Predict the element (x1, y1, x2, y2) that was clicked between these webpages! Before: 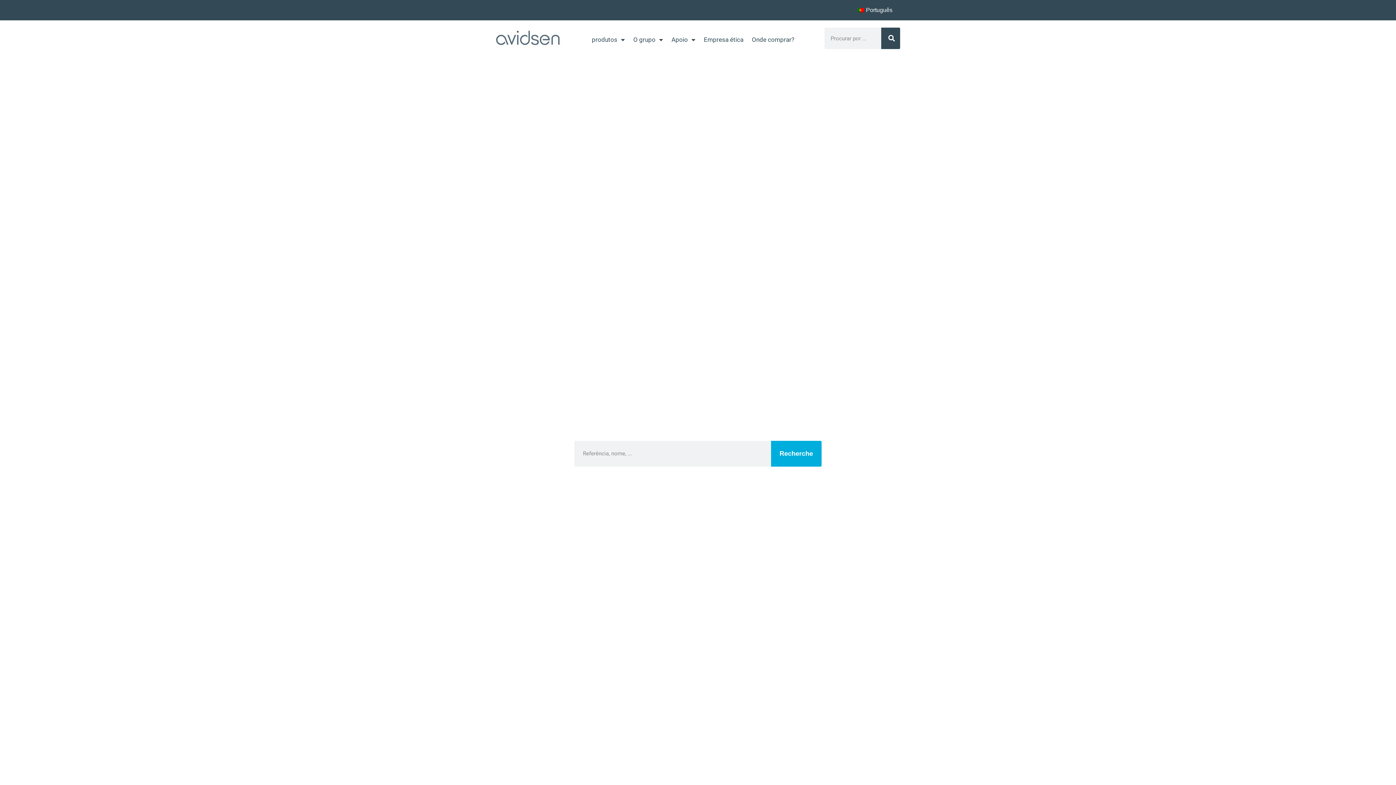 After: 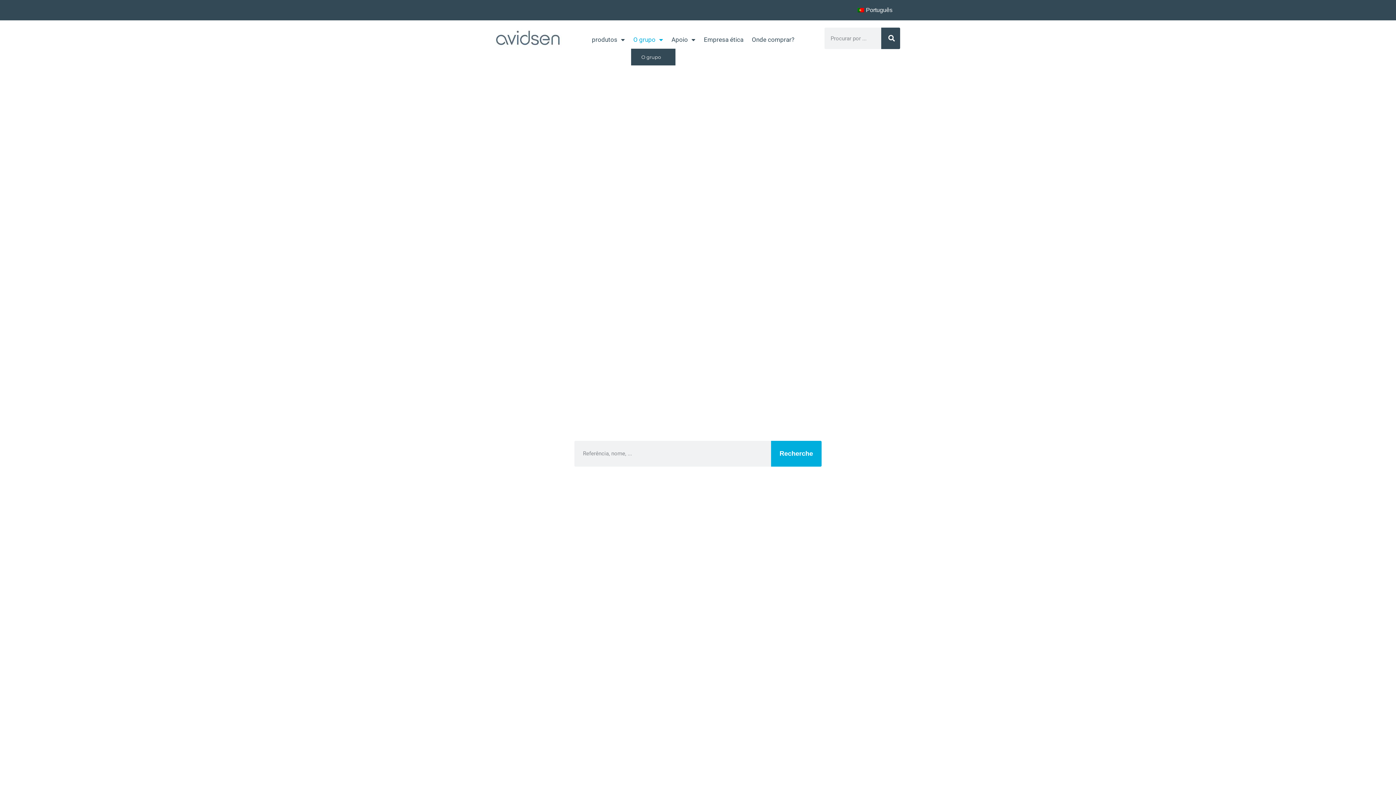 Action: label: O grupo bbox: (629, 30, 666, 48)